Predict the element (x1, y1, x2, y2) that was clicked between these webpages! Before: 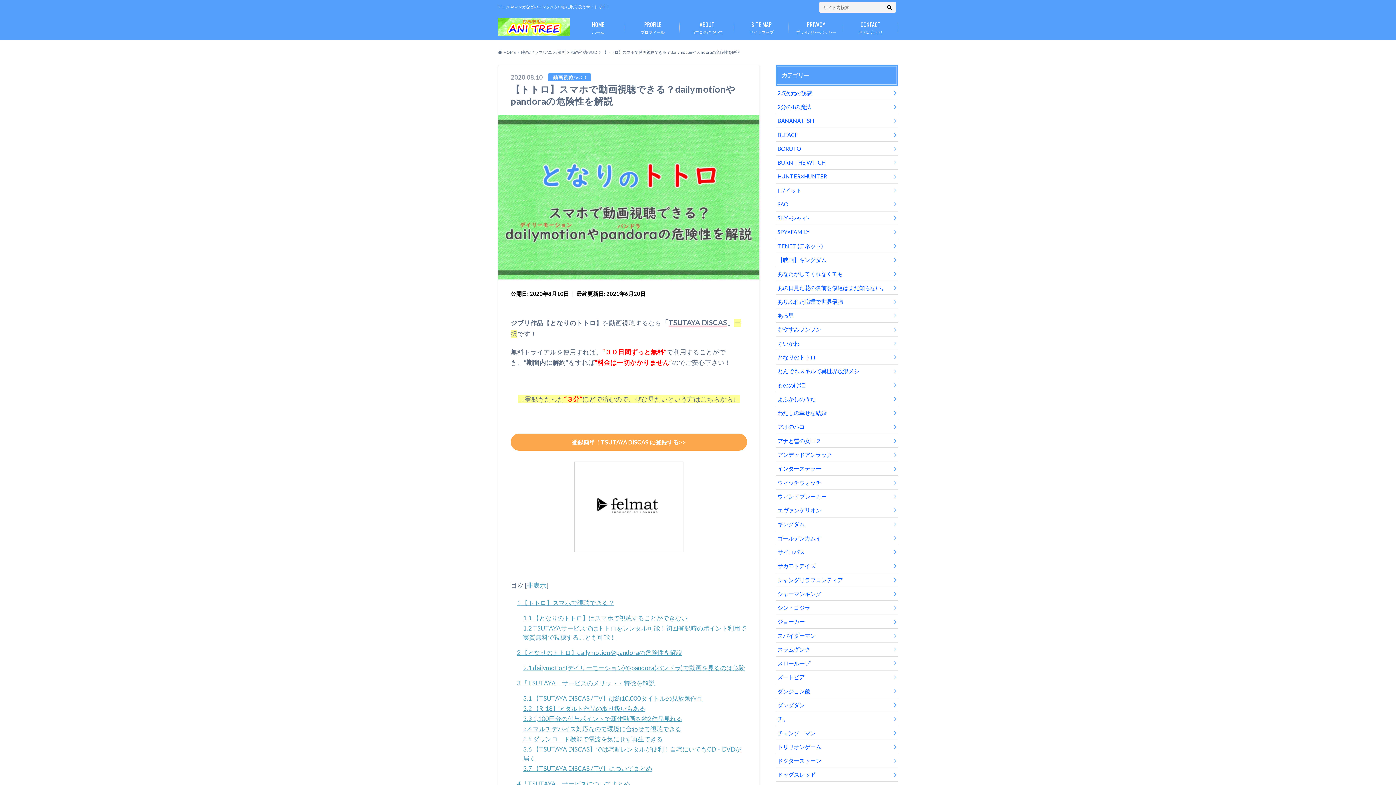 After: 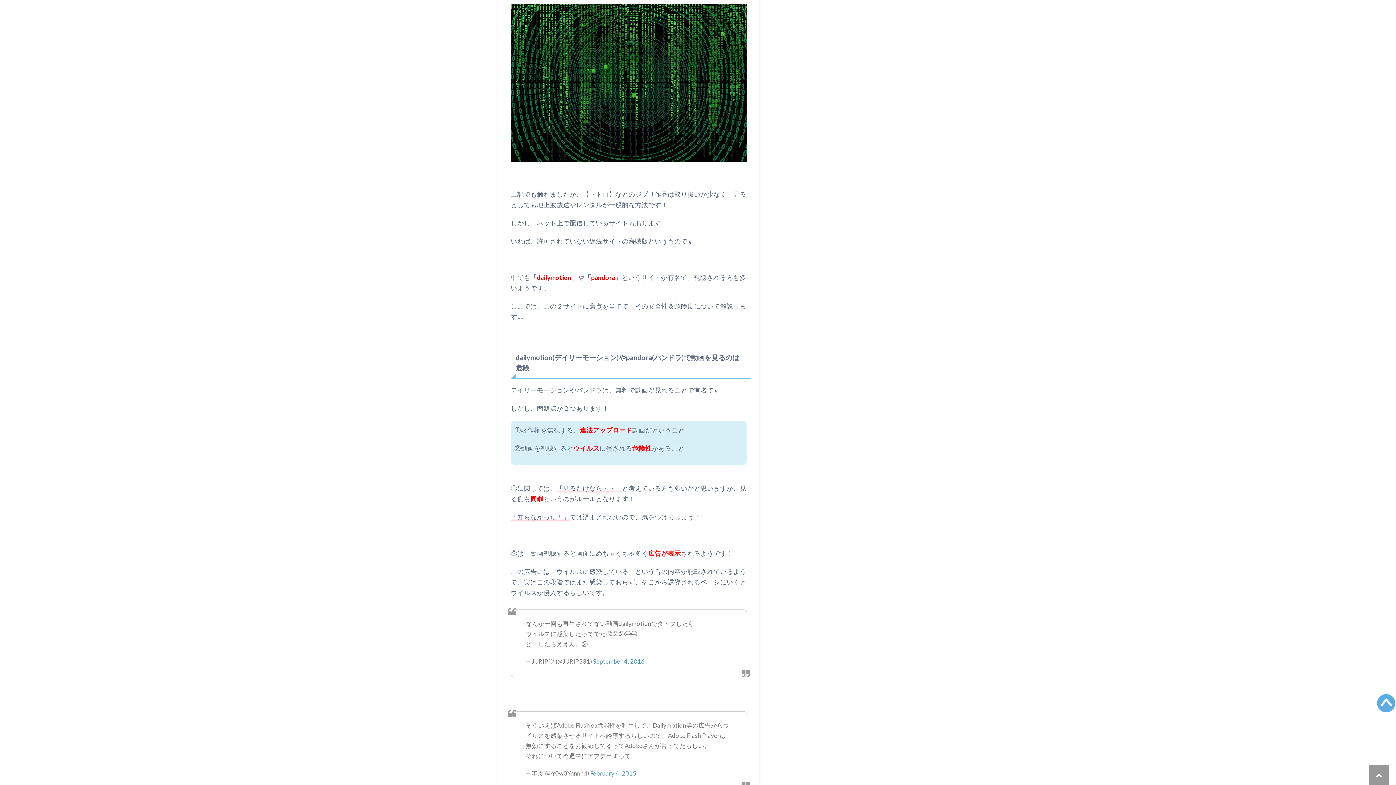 Action: label: 2 【となりのトトロ】dailymotionやpandoraの危険性を解説 bbox: (517, 648, 682, 656)